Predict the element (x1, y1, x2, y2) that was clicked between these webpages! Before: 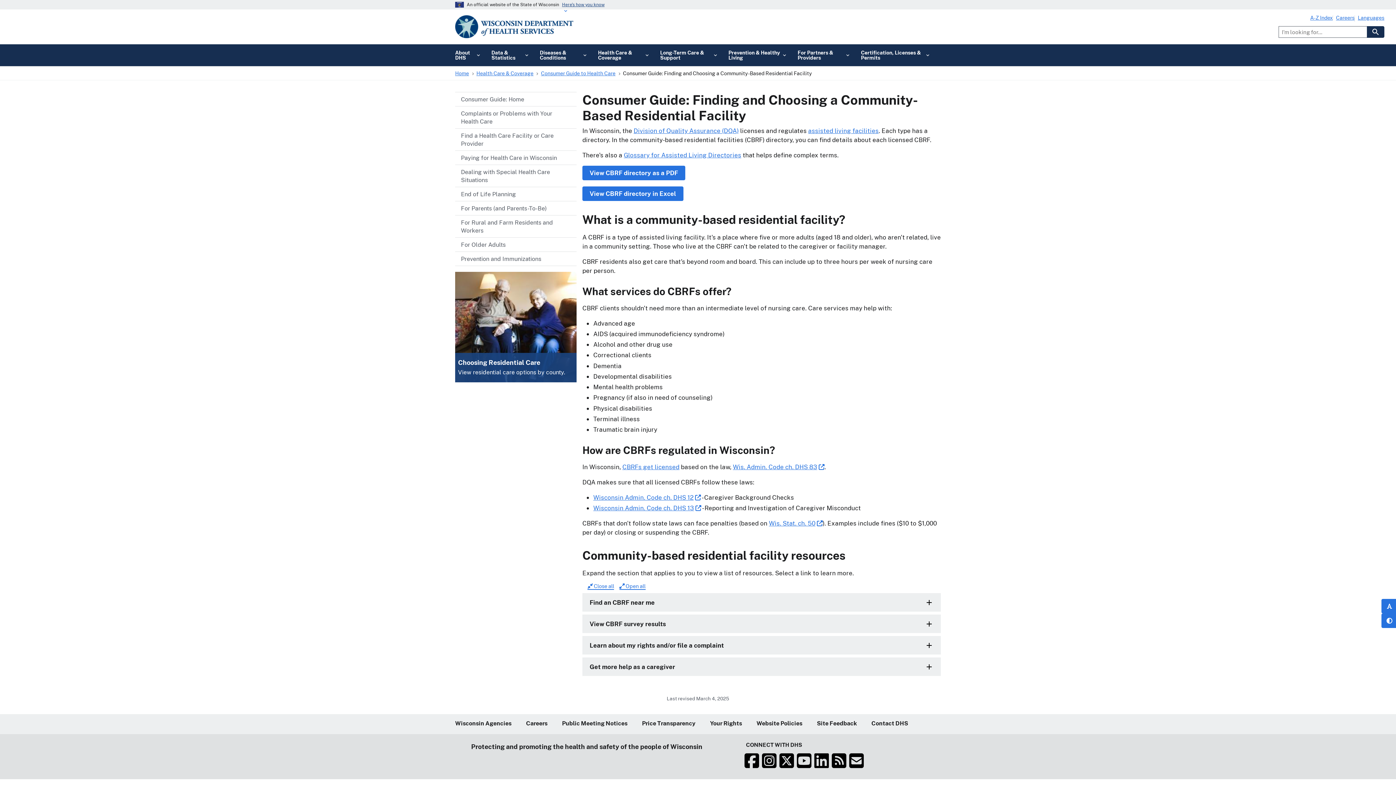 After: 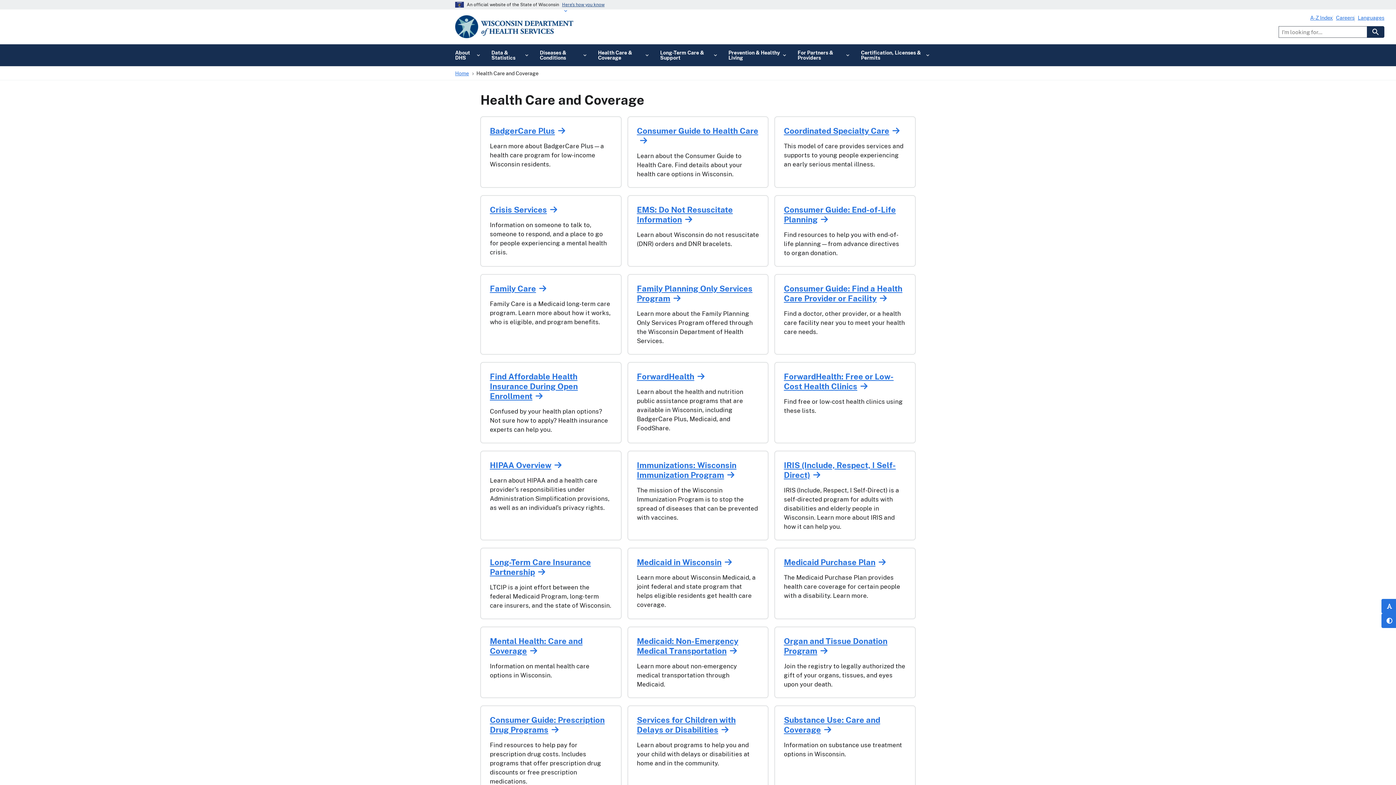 Action: bbox: (476, 69, 533, 77) label: Health Care & Coverage